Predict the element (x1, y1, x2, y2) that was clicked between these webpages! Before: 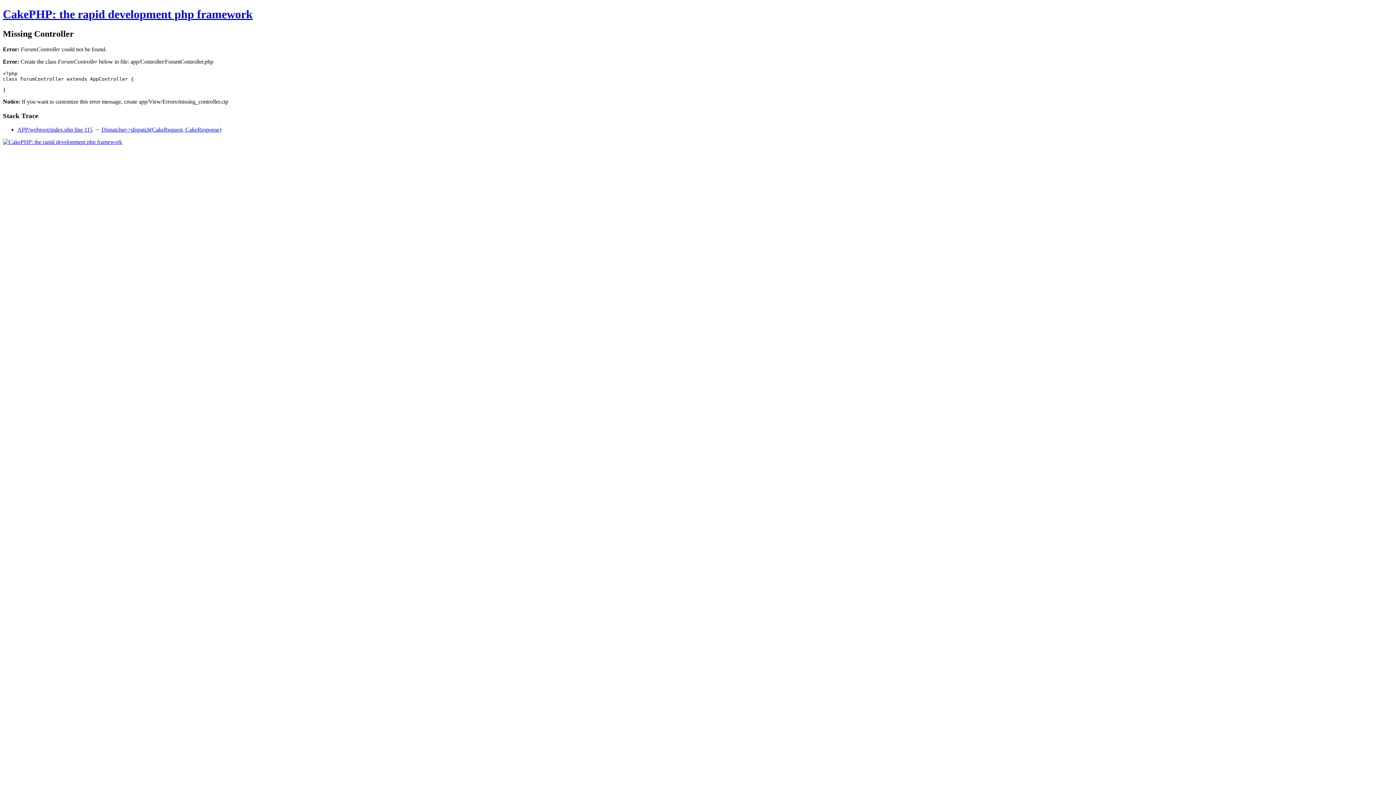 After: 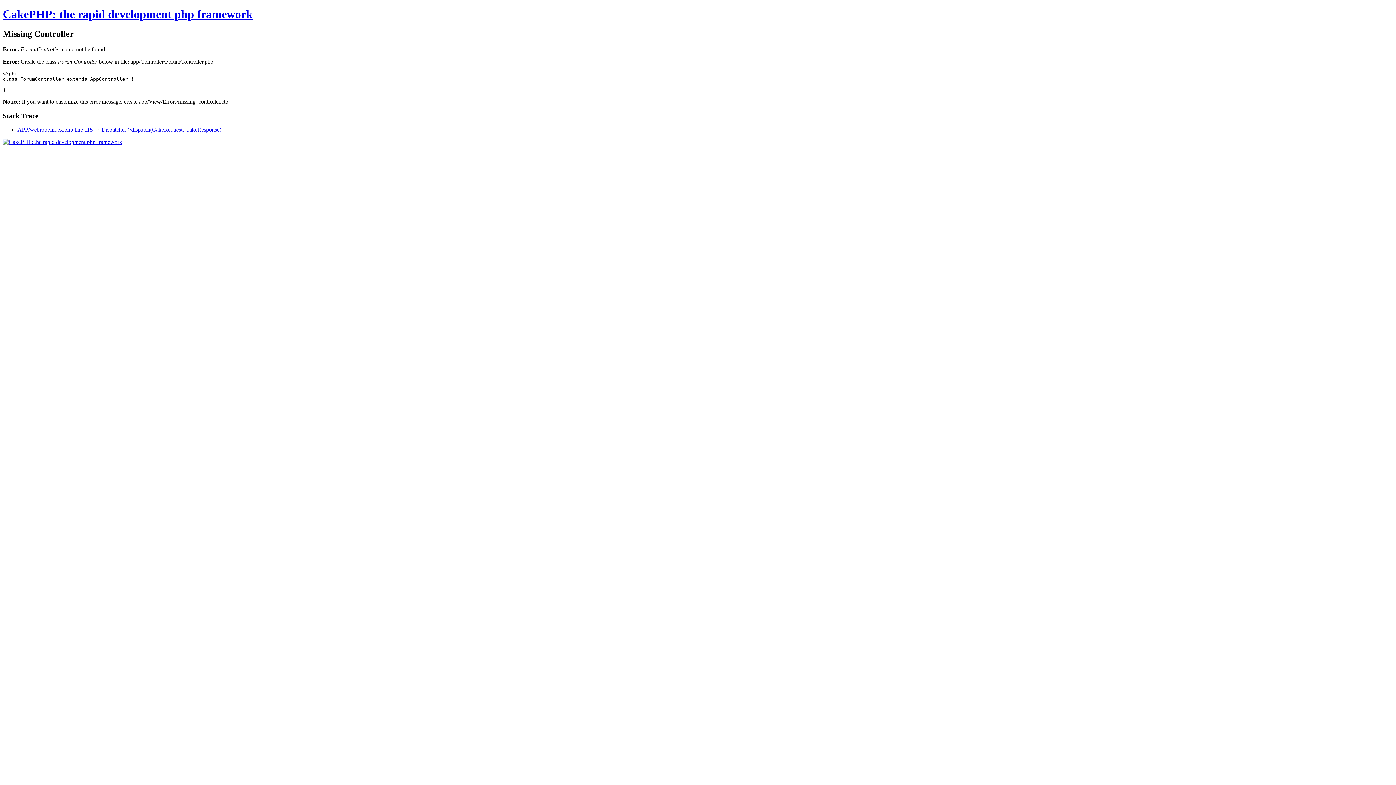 Action: bbox: (2, 138, 122, 145)